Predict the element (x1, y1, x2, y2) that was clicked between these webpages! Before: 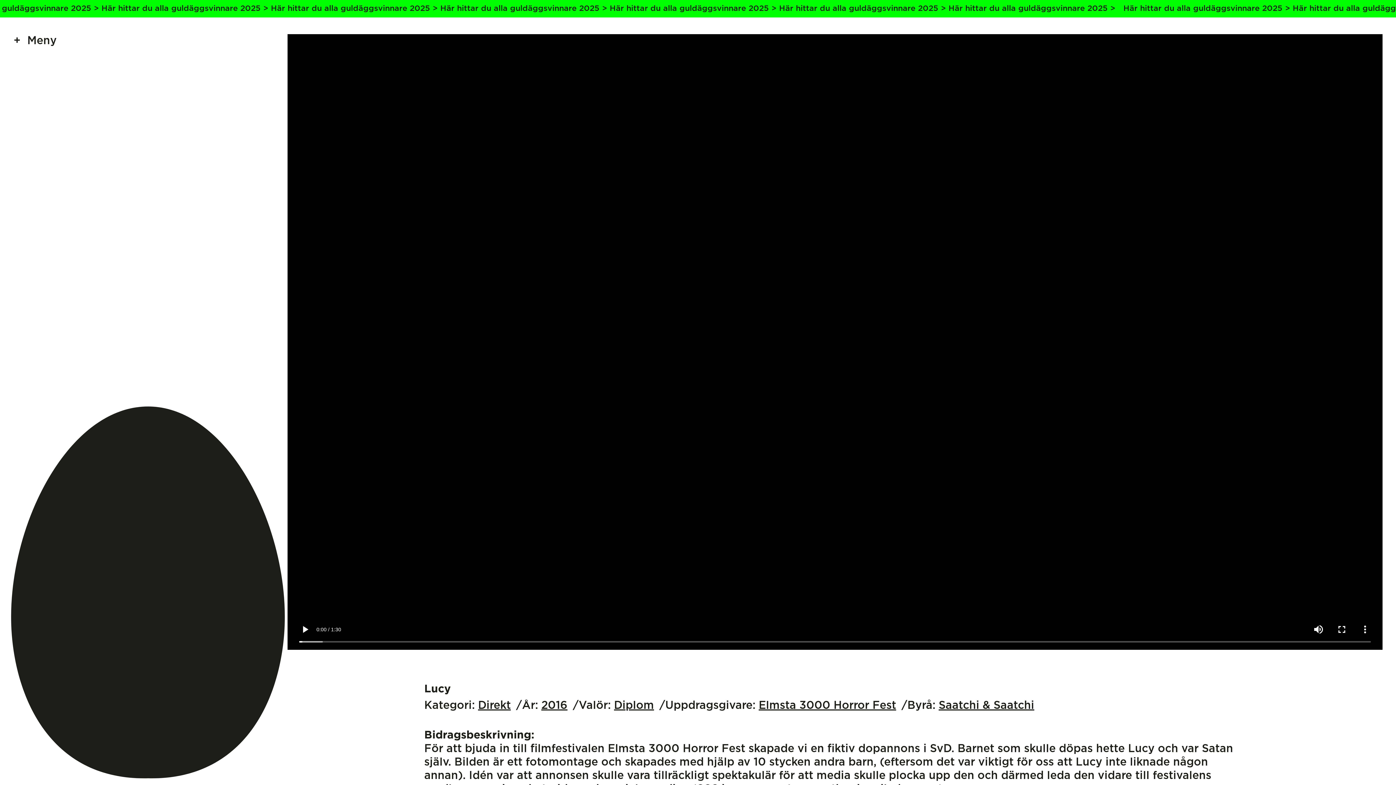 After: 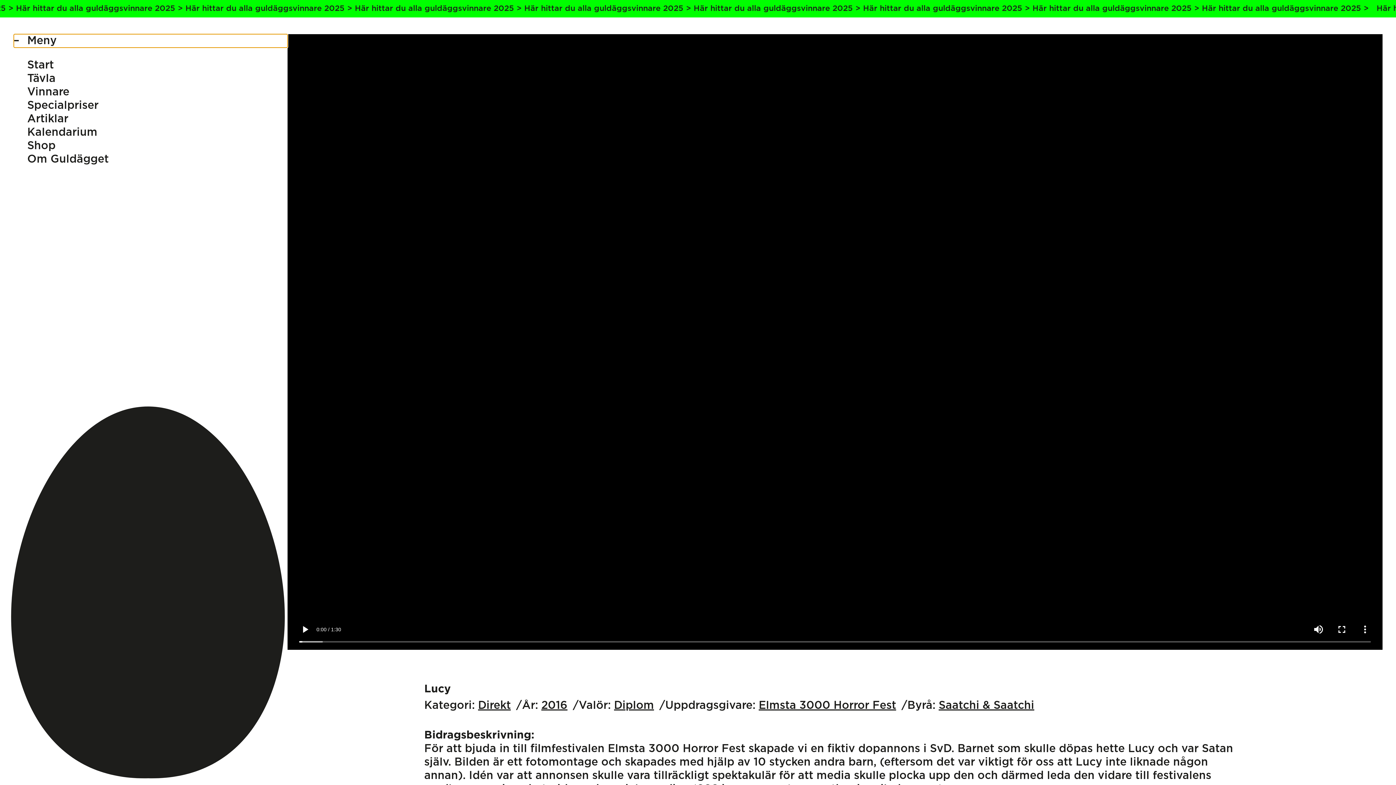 Action: label: Meny bbox: (13, 34, 287, 47)